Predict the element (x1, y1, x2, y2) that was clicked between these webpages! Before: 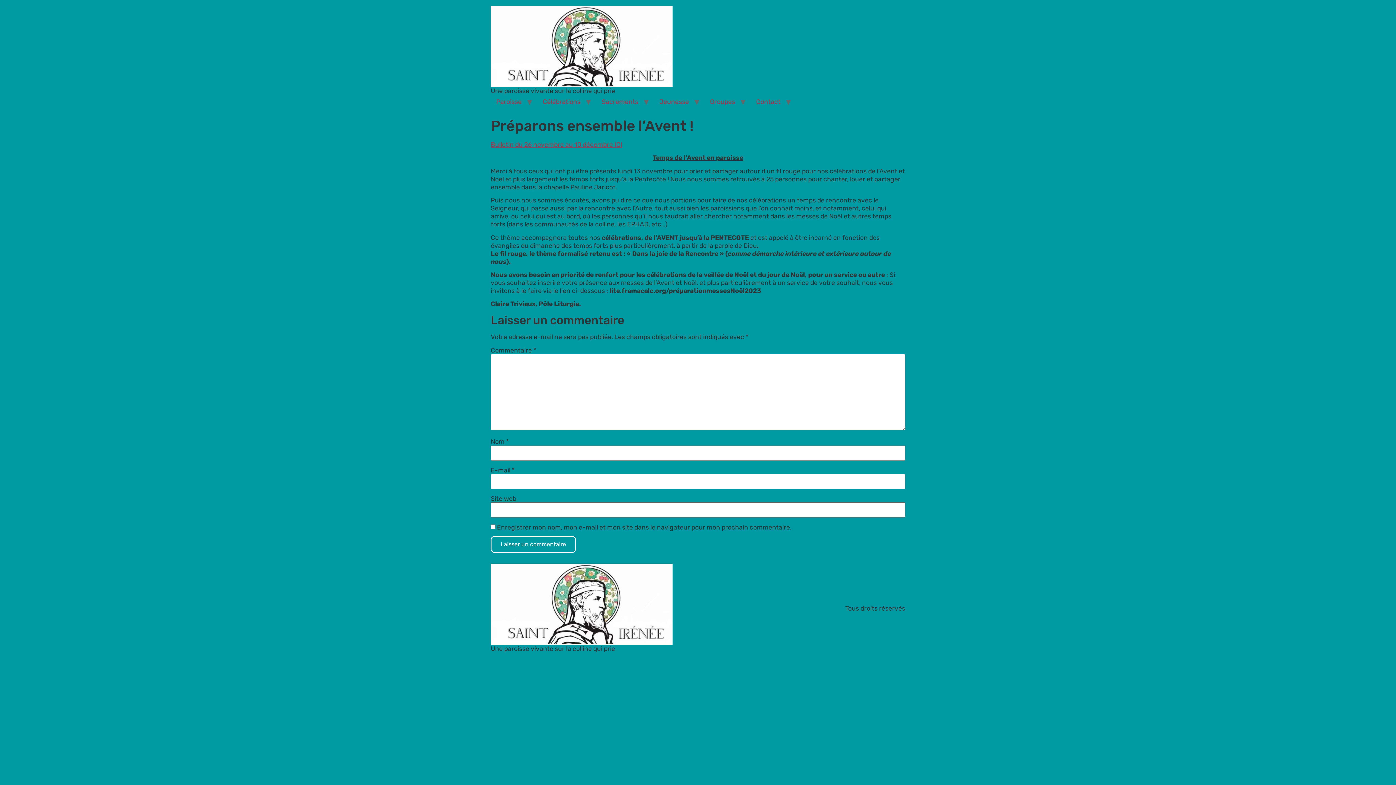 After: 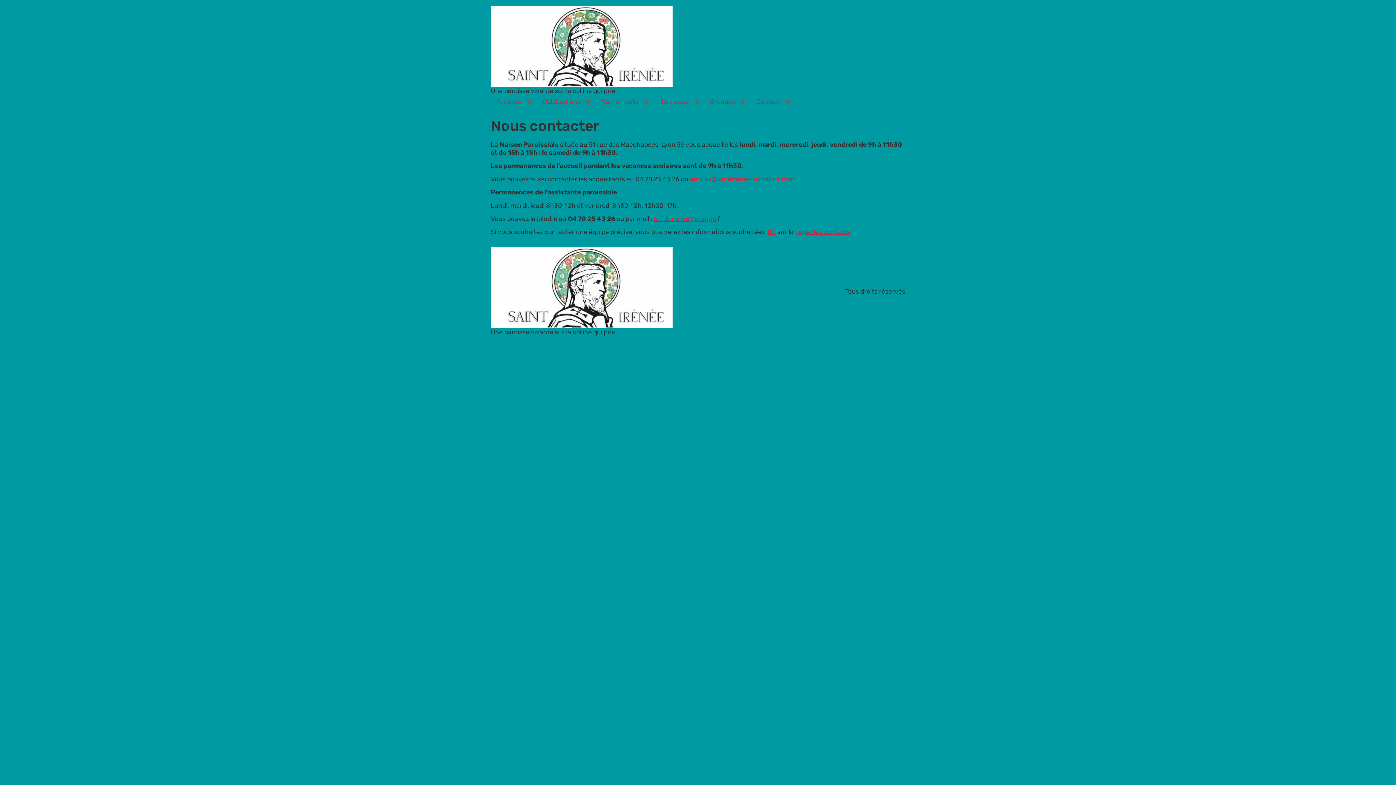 Action: label: Contact bbox: (750, 94, 786, 108)